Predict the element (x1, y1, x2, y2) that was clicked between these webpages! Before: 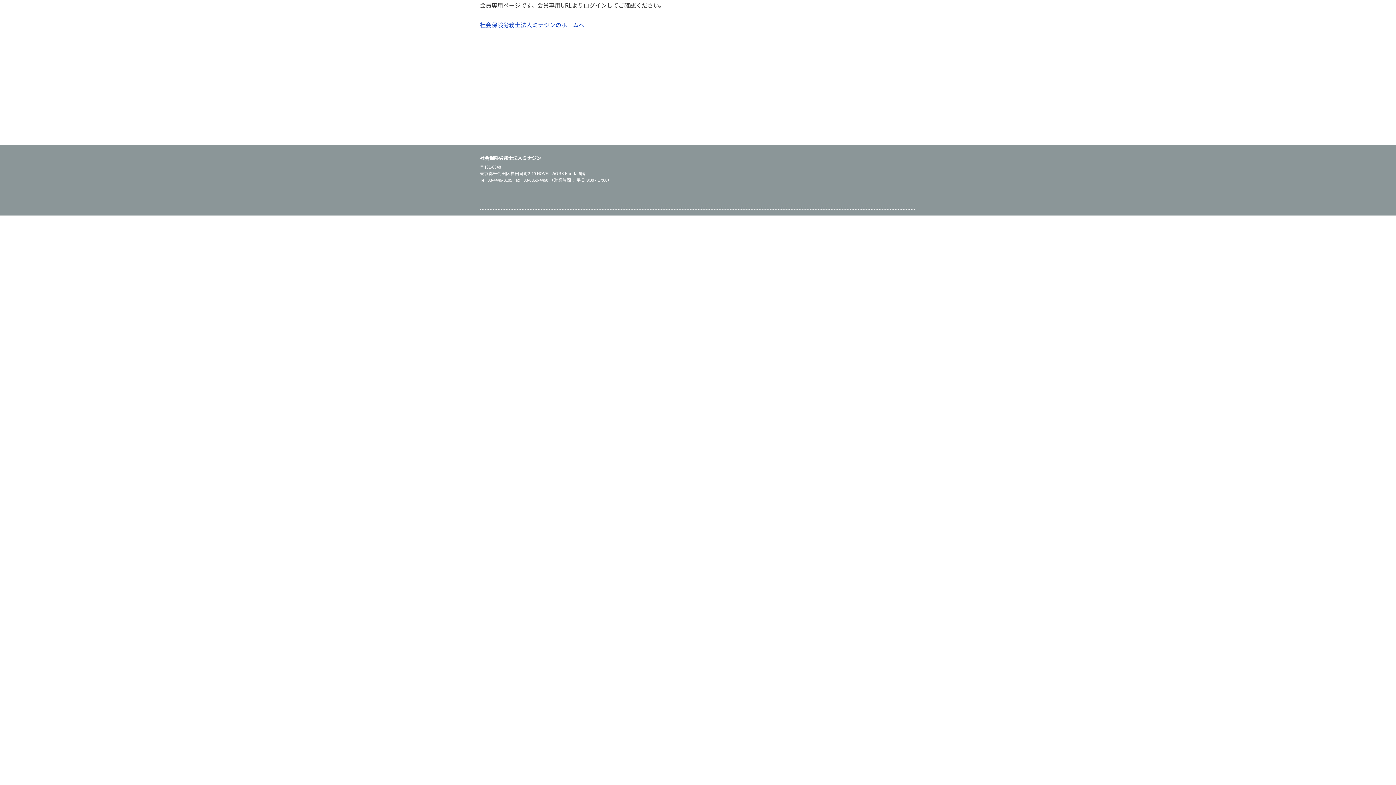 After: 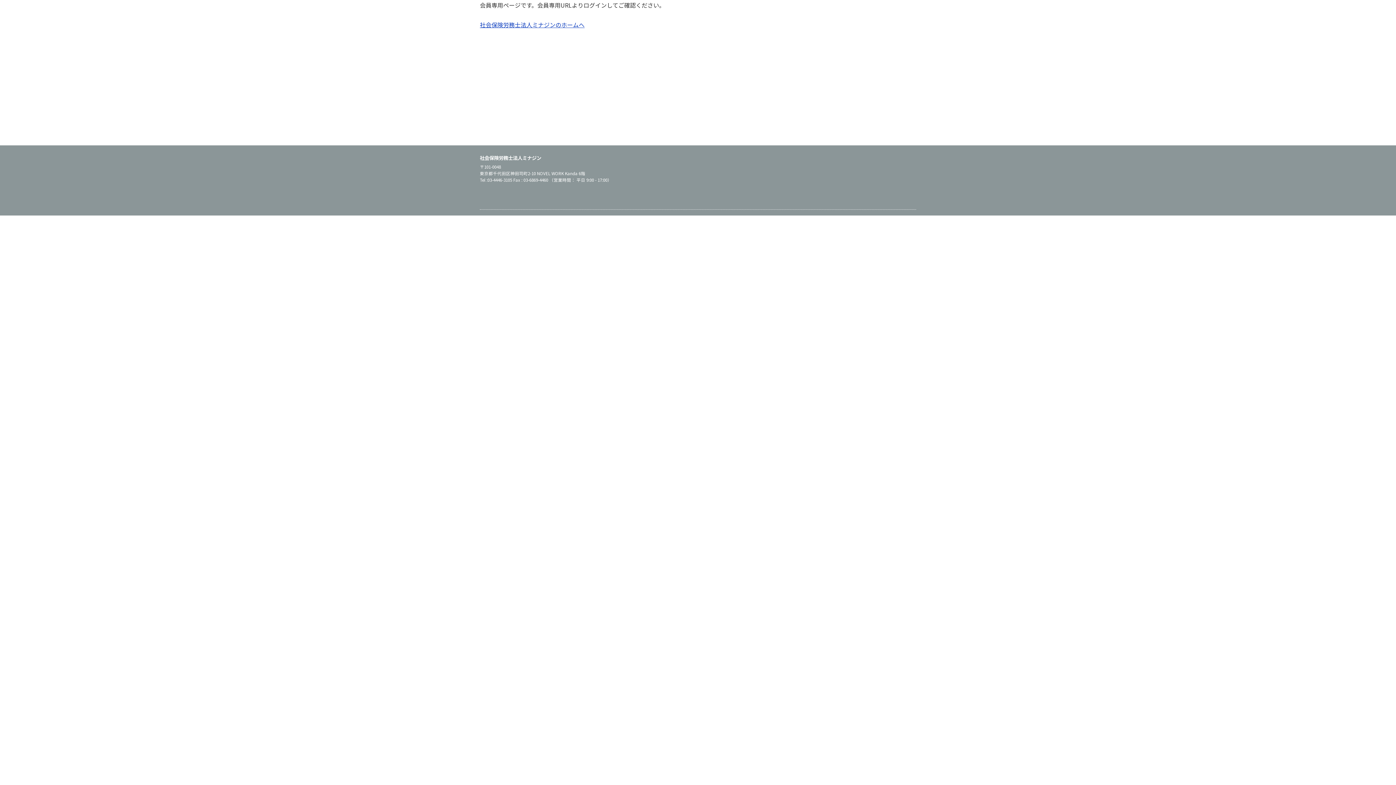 Action: label: 社会保険労務士法人ミナジンのホームへ bbox: (480, 20, 584, 29)